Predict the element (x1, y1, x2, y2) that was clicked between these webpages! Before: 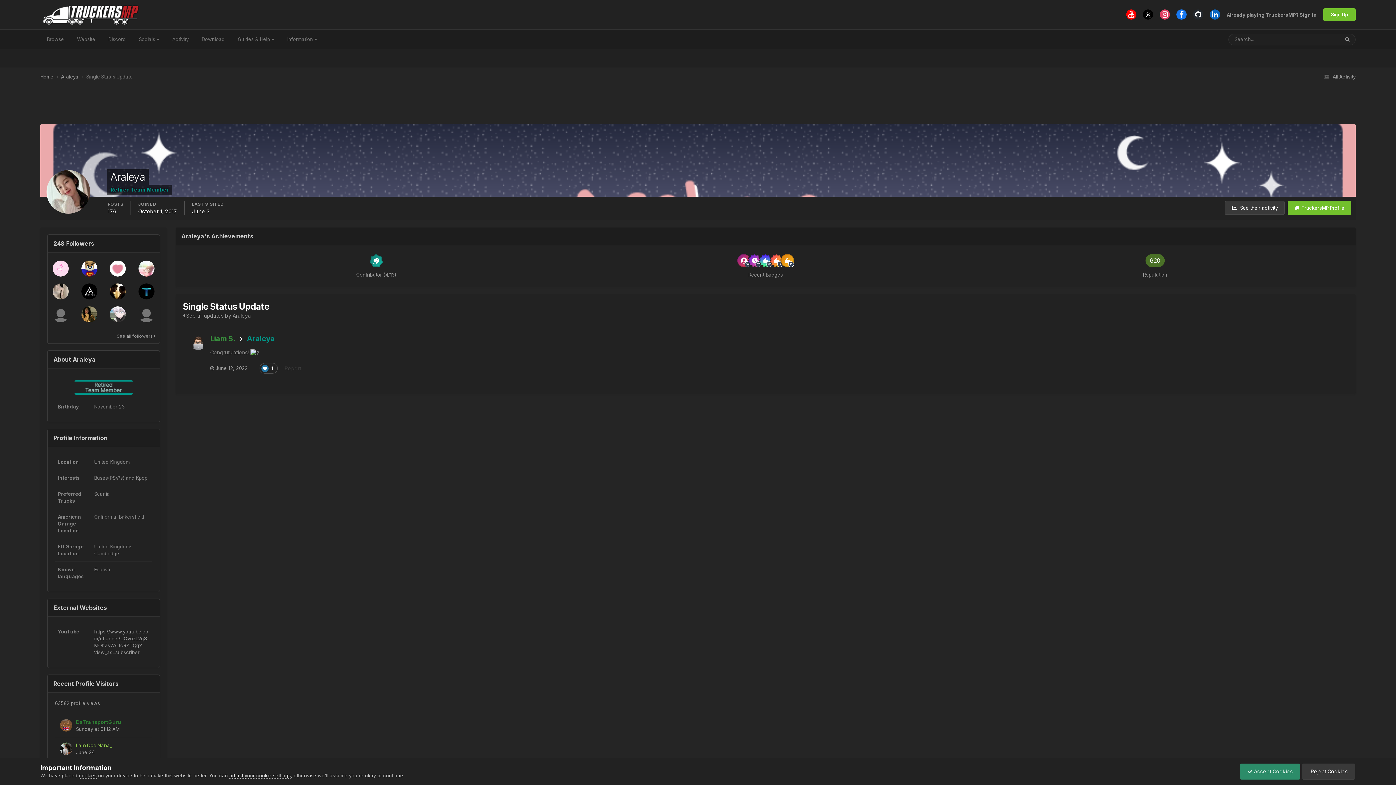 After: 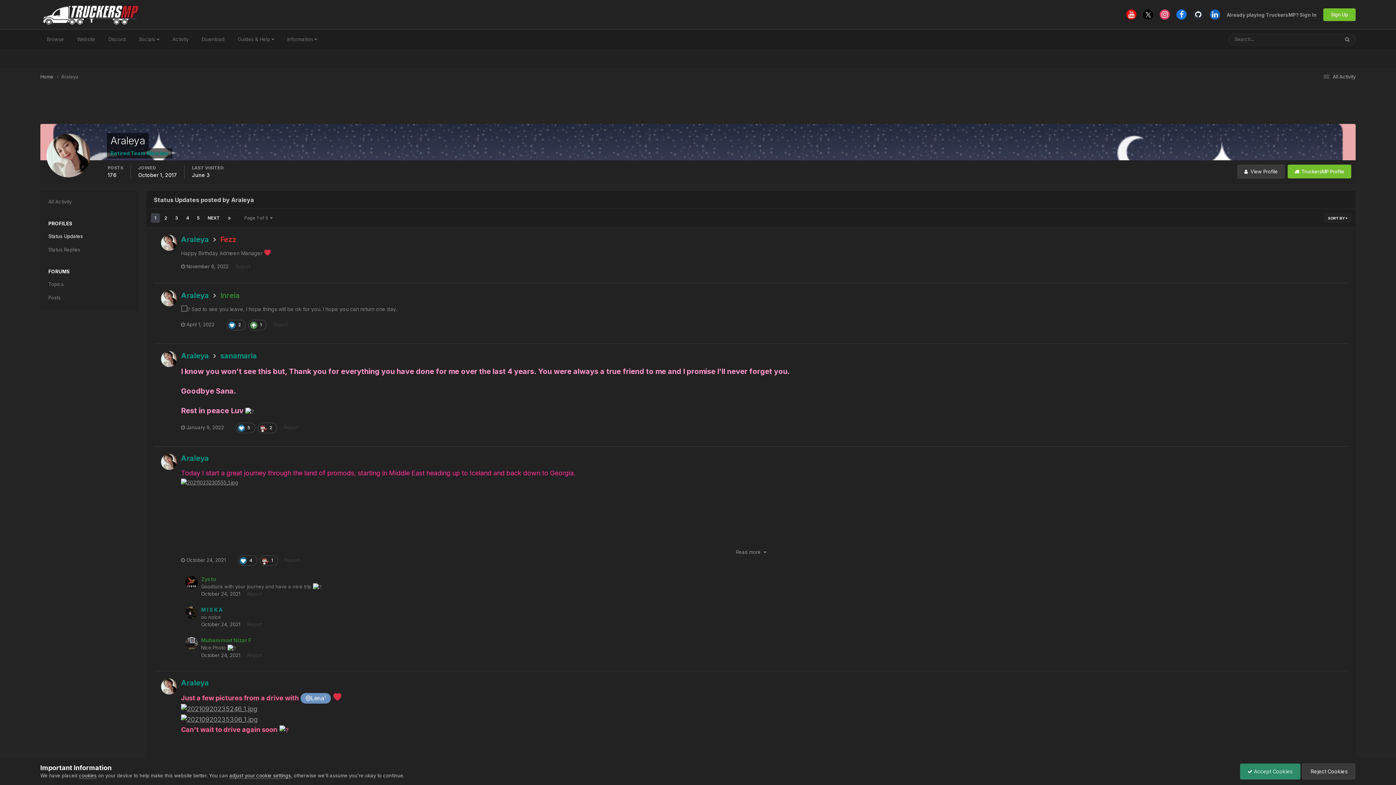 Action: label:  See all updates by Araleya bbox: (182, 312, 250, 318)